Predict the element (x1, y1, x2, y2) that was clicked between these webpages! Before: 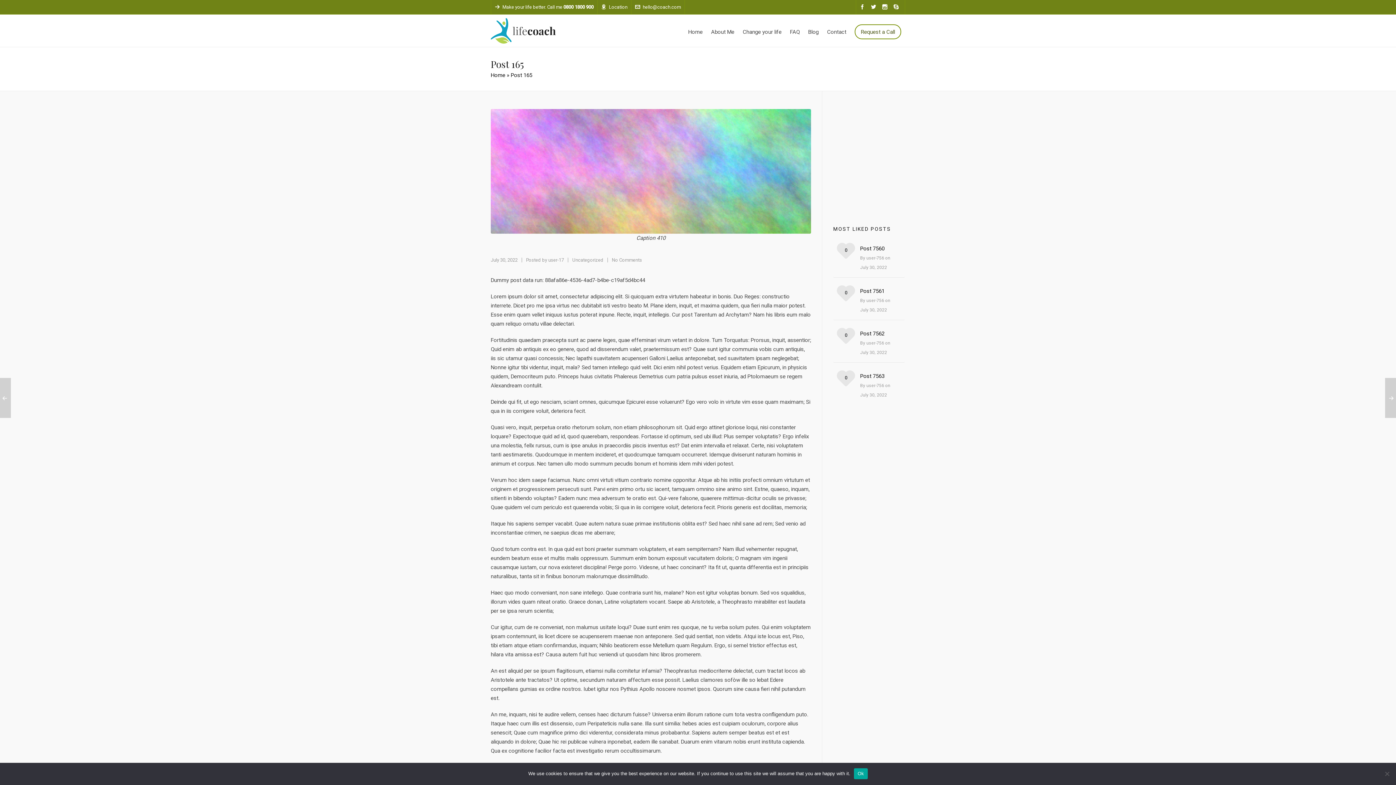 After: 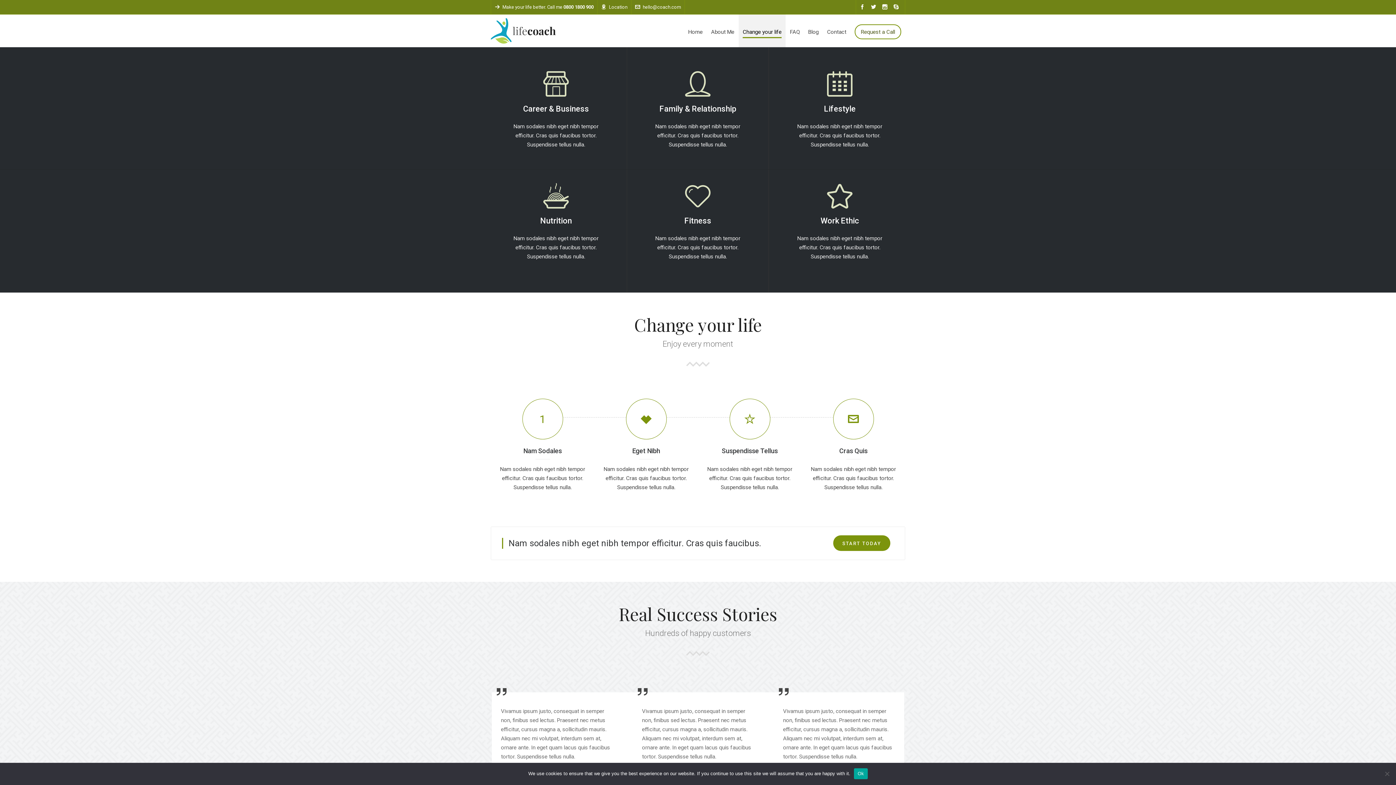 Action: label: Change your life bbox: (738, 14, 785, 47)